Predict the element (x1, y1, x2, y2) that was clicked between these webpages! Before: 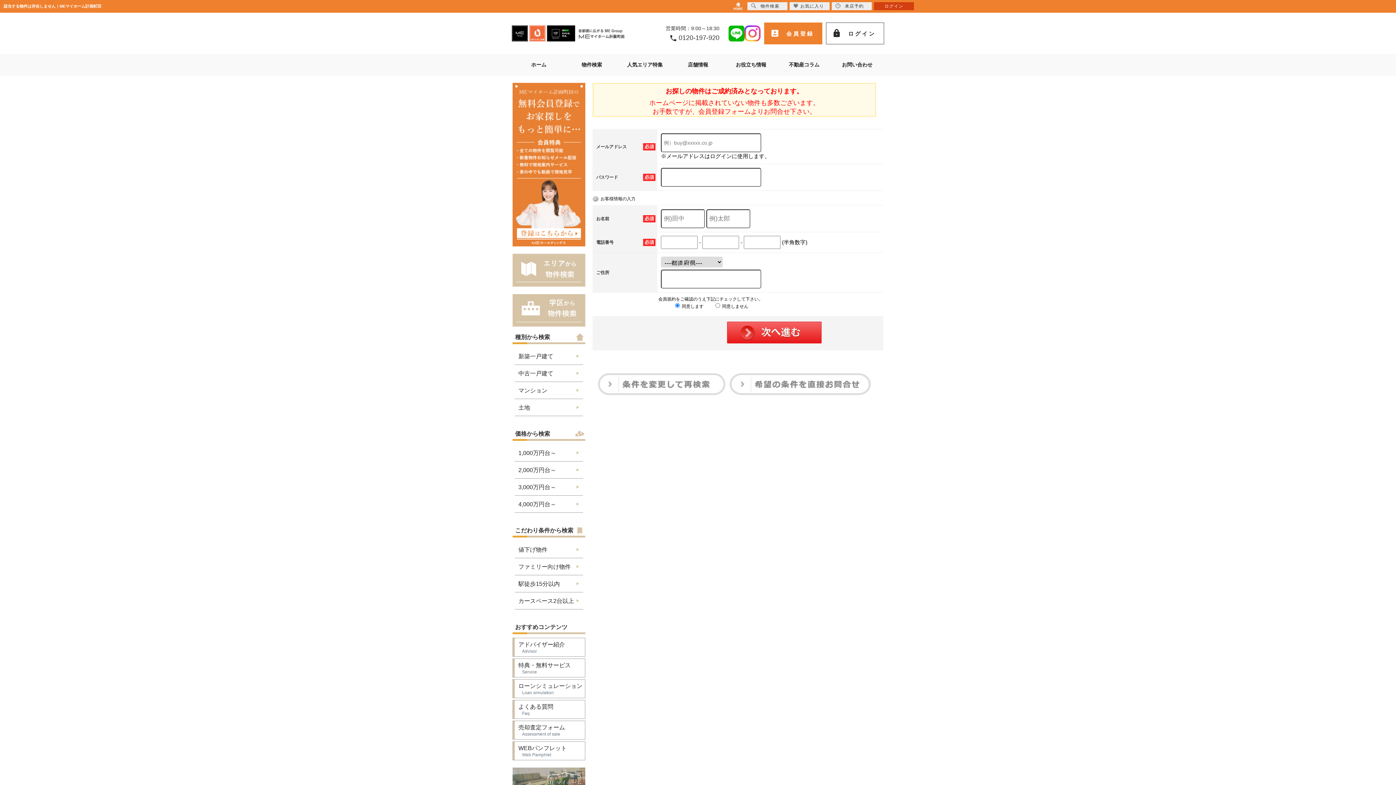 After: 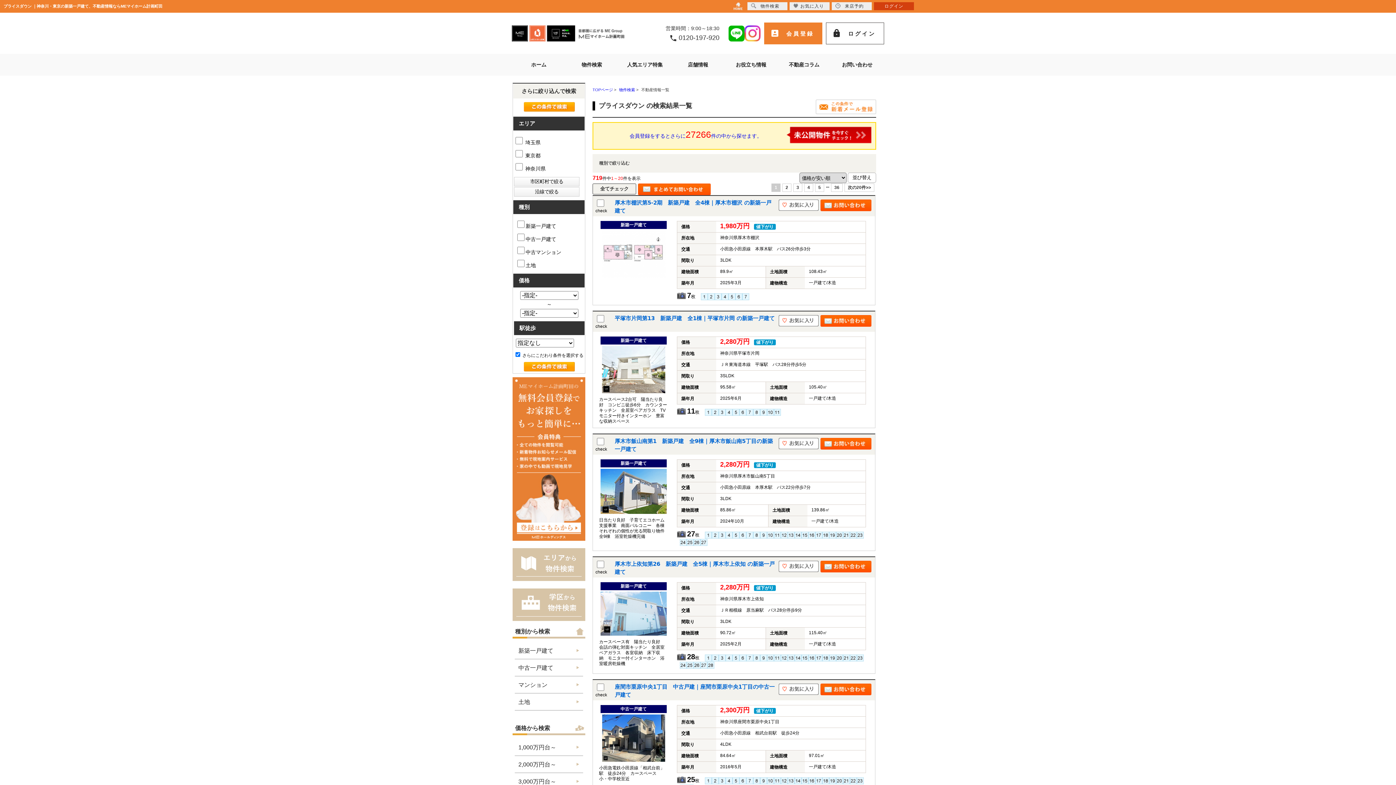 Action: label: 値下げ物件 bbox: (514, 541, 583, 558)